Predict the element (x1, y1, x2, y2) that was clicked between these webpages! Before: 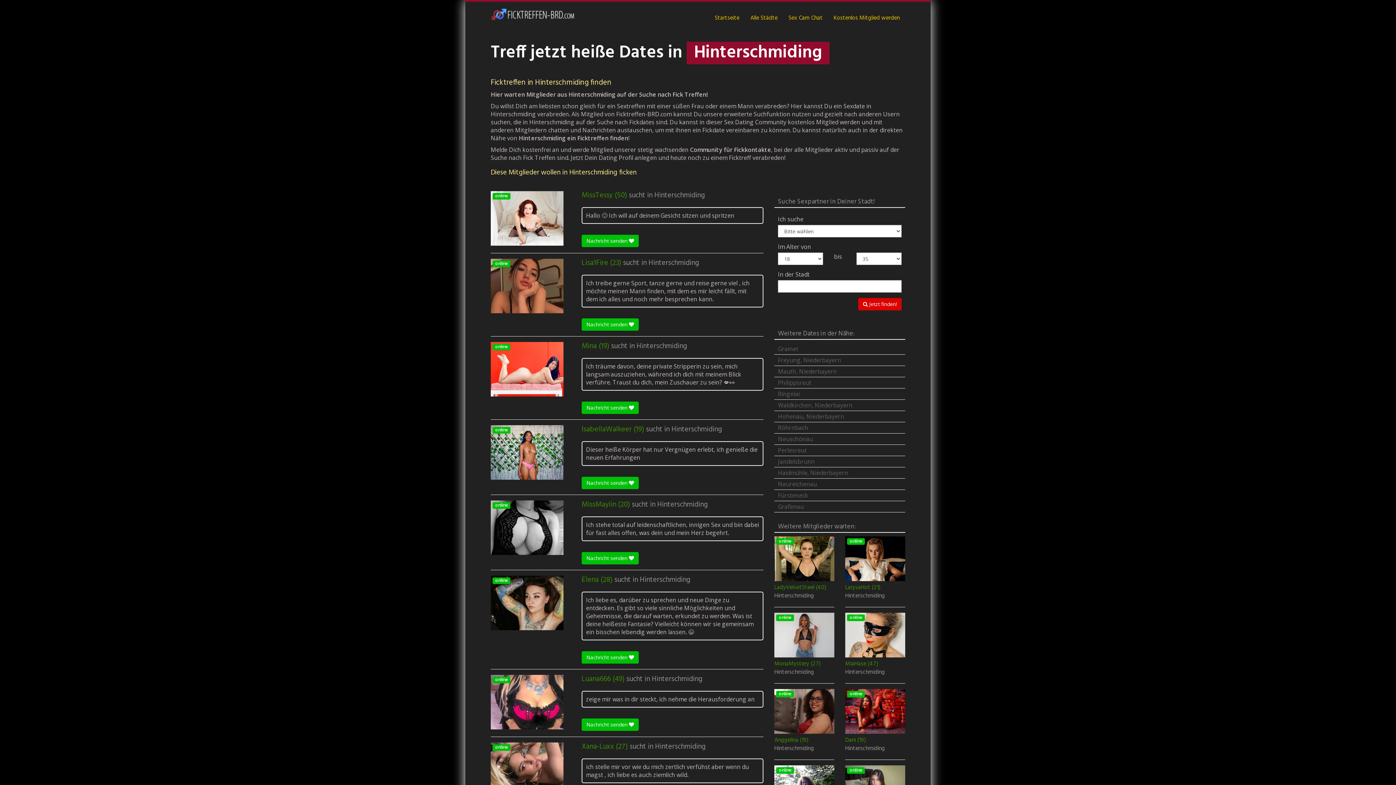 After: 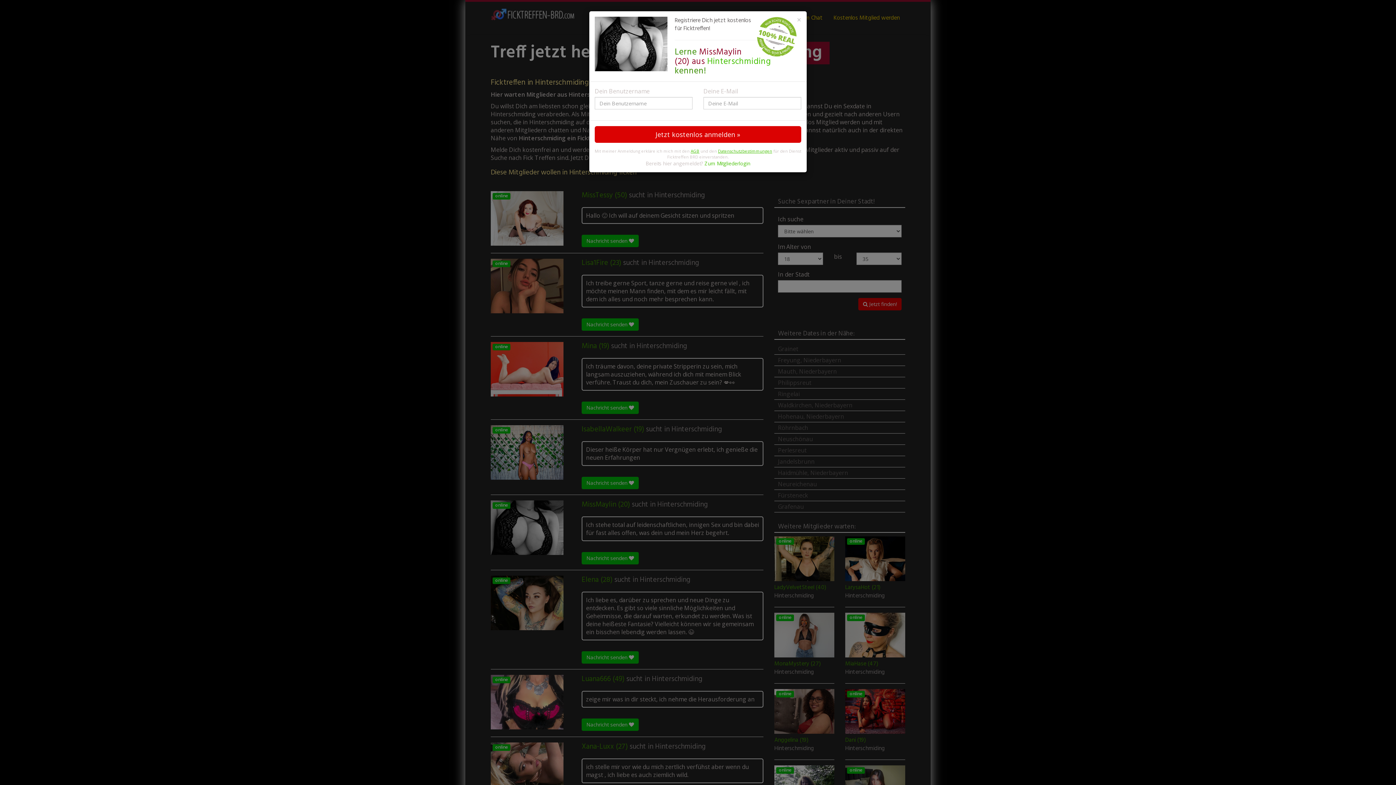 Action: bbox: (581, 552, 638, 564) label: Nachricht senden 